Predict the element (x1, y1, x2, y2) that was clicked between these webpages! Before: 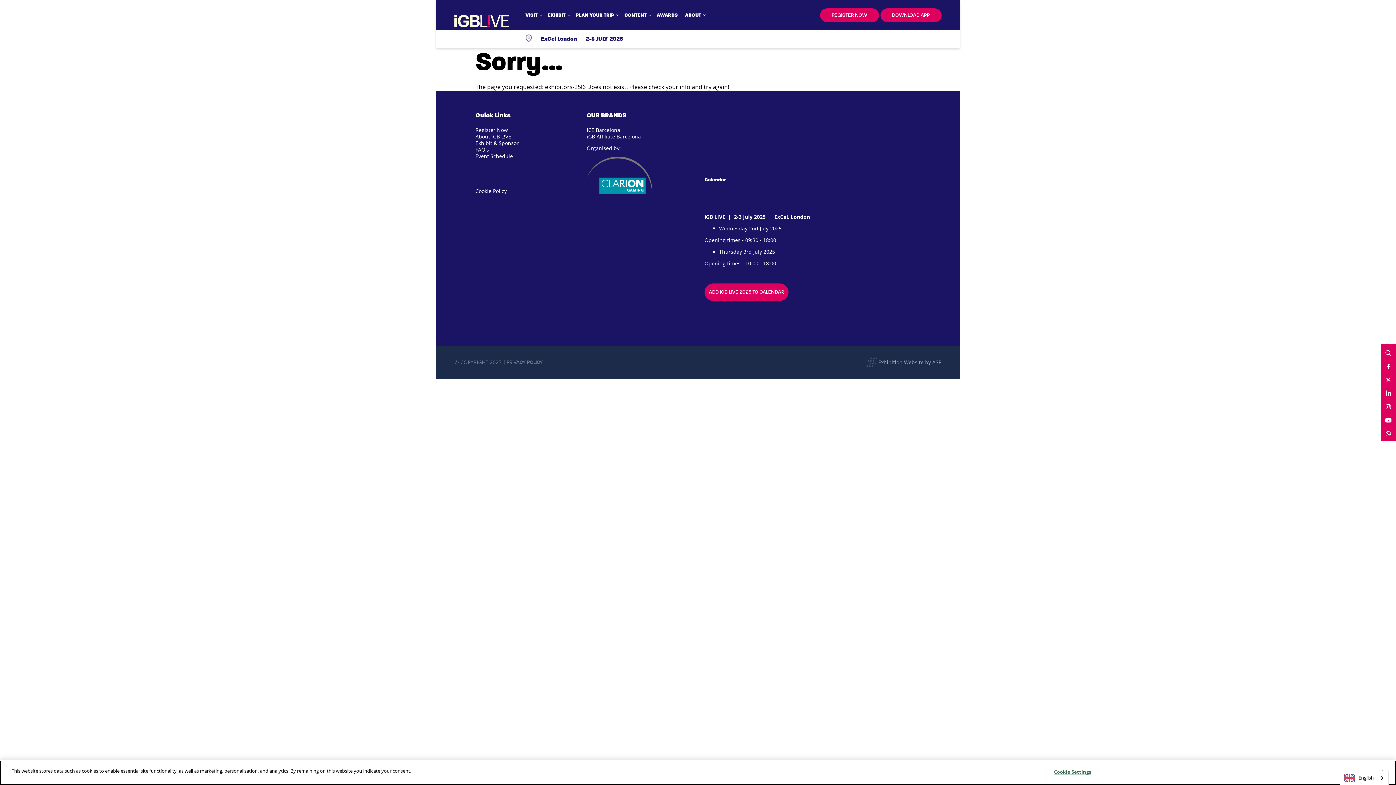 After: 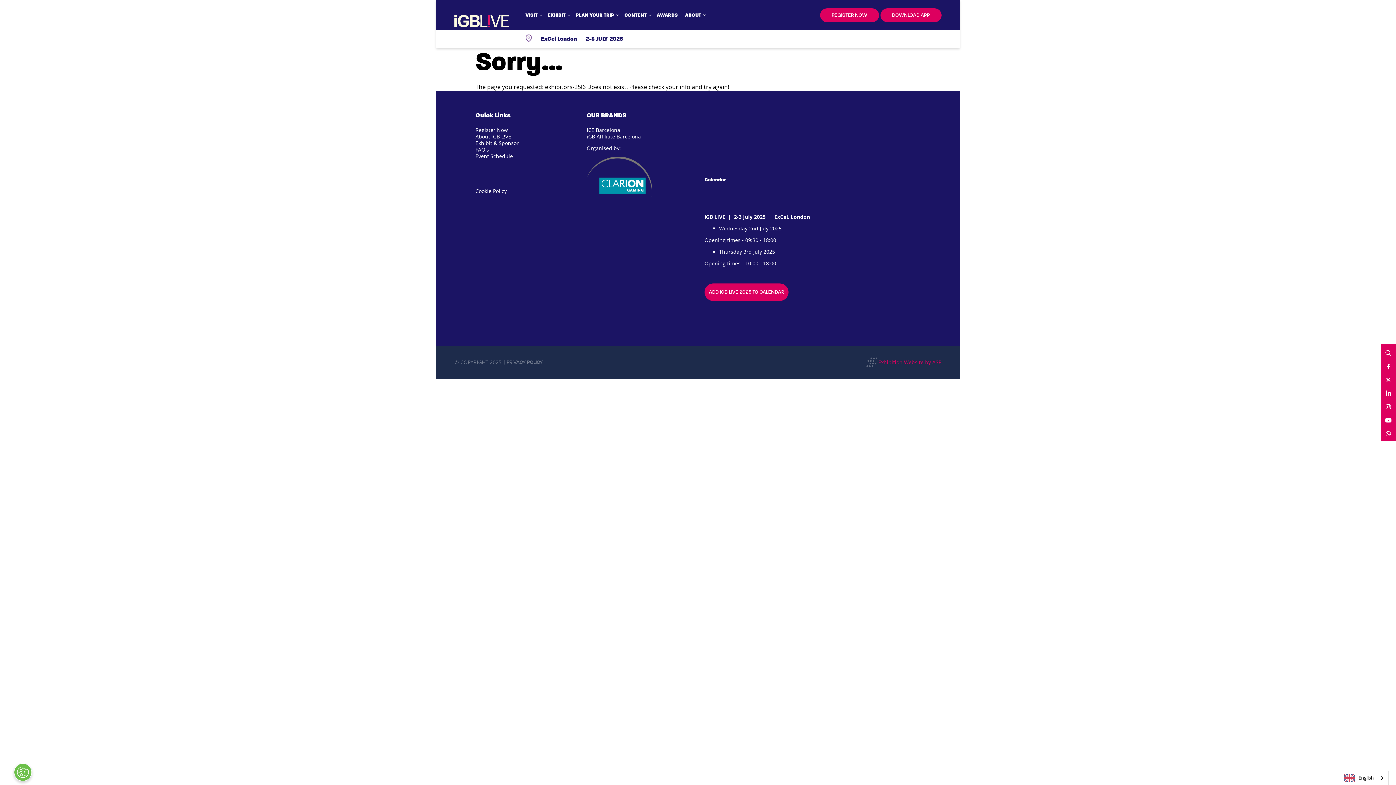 Action: label: Exhibition Website by ASP bbox: (862, 357, 941, 368)